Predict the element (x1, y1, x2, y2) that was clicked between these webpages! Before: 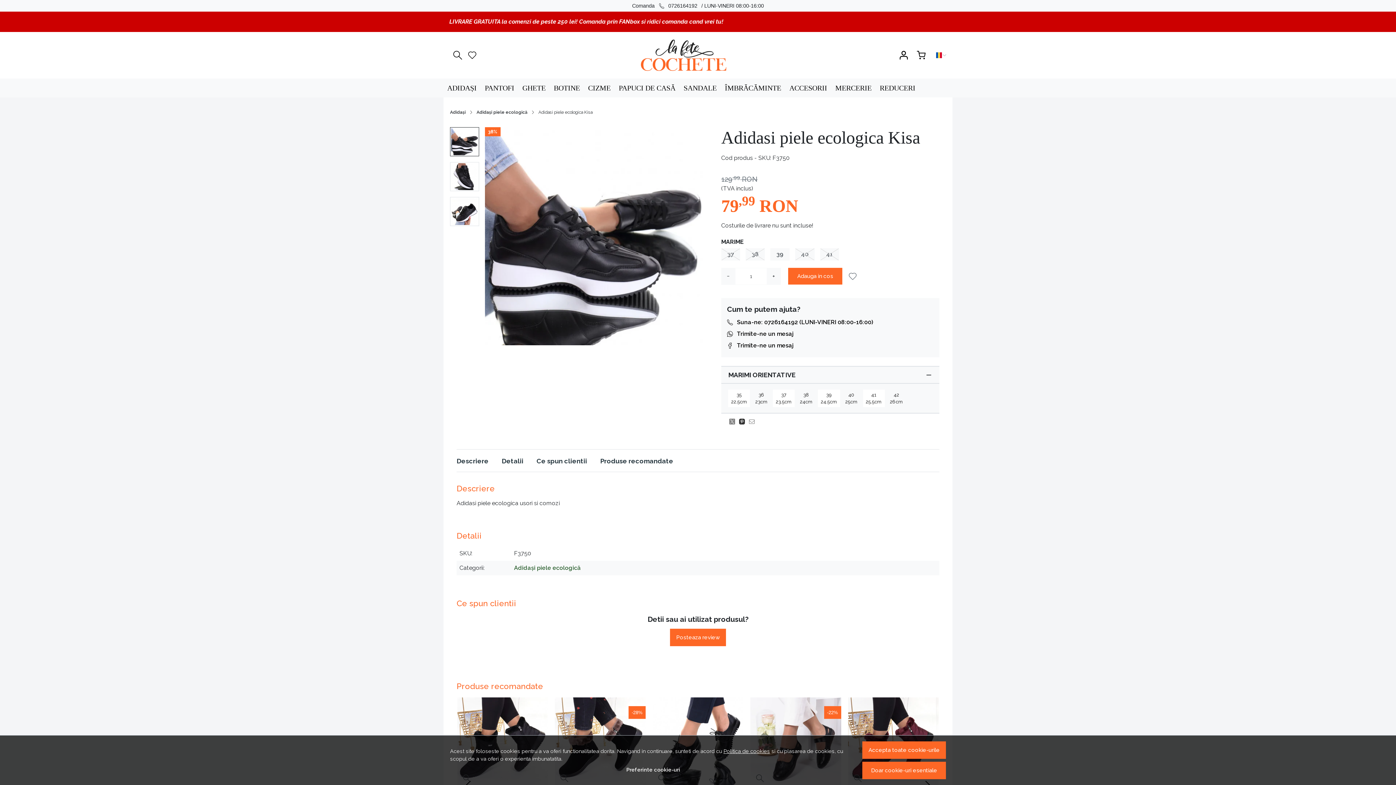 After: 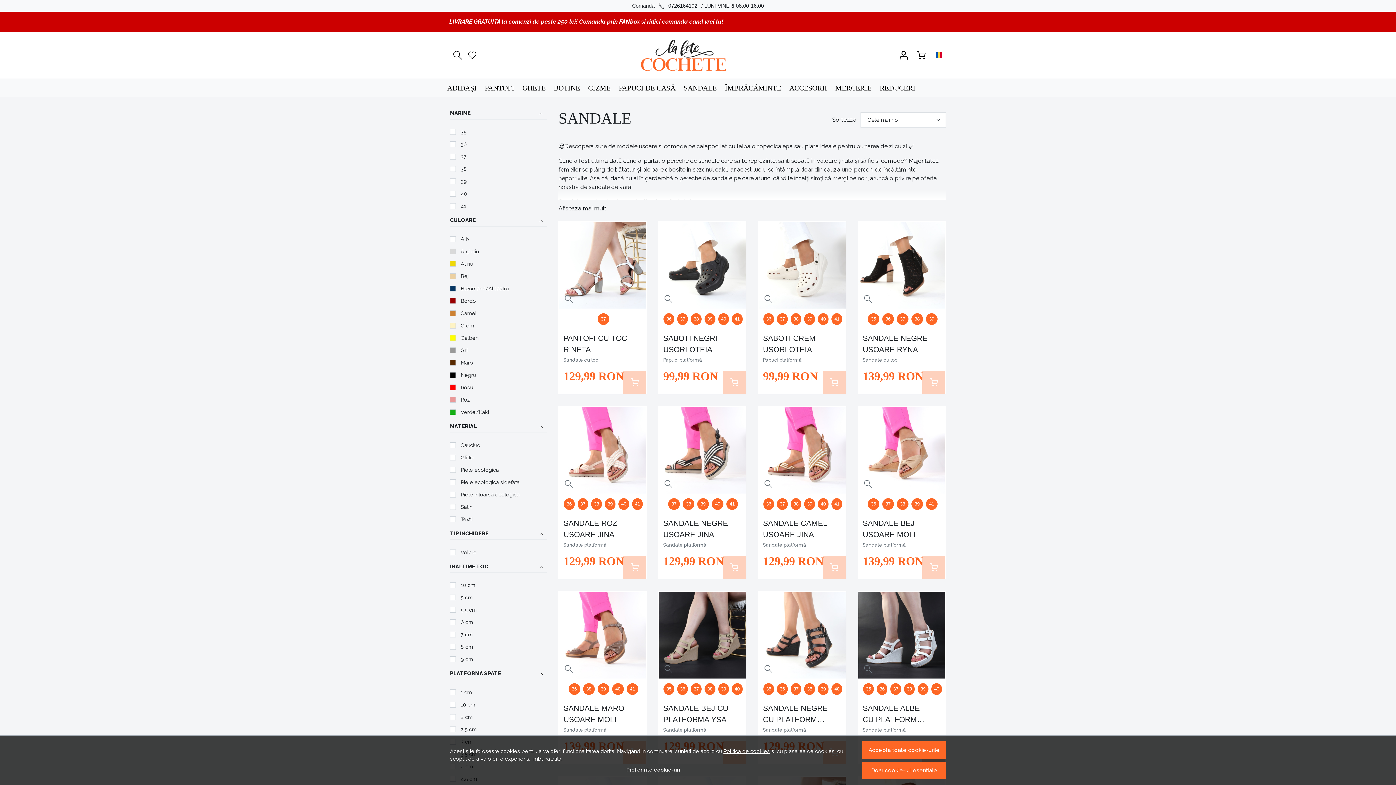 Action: bbox: (679, 78, 720, 97) label: SANDALE